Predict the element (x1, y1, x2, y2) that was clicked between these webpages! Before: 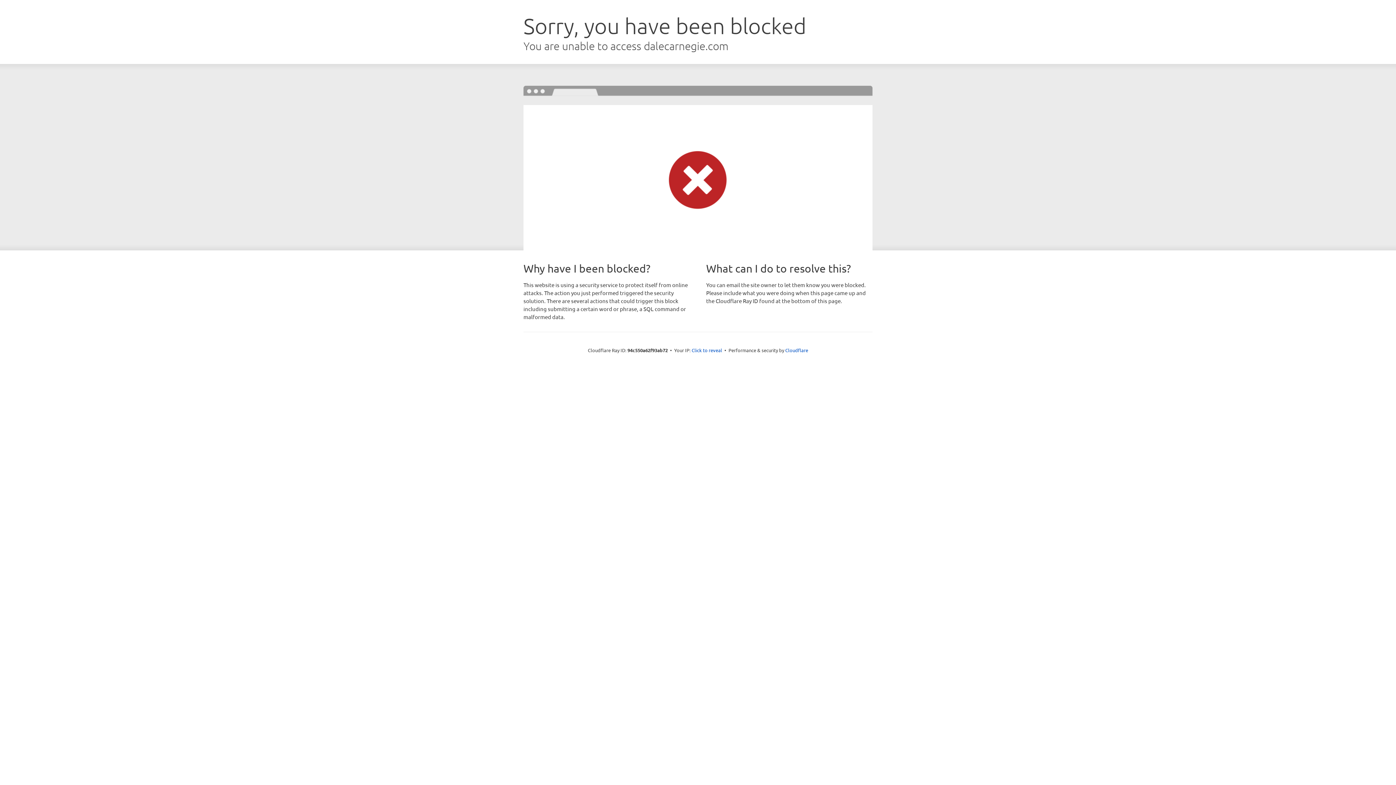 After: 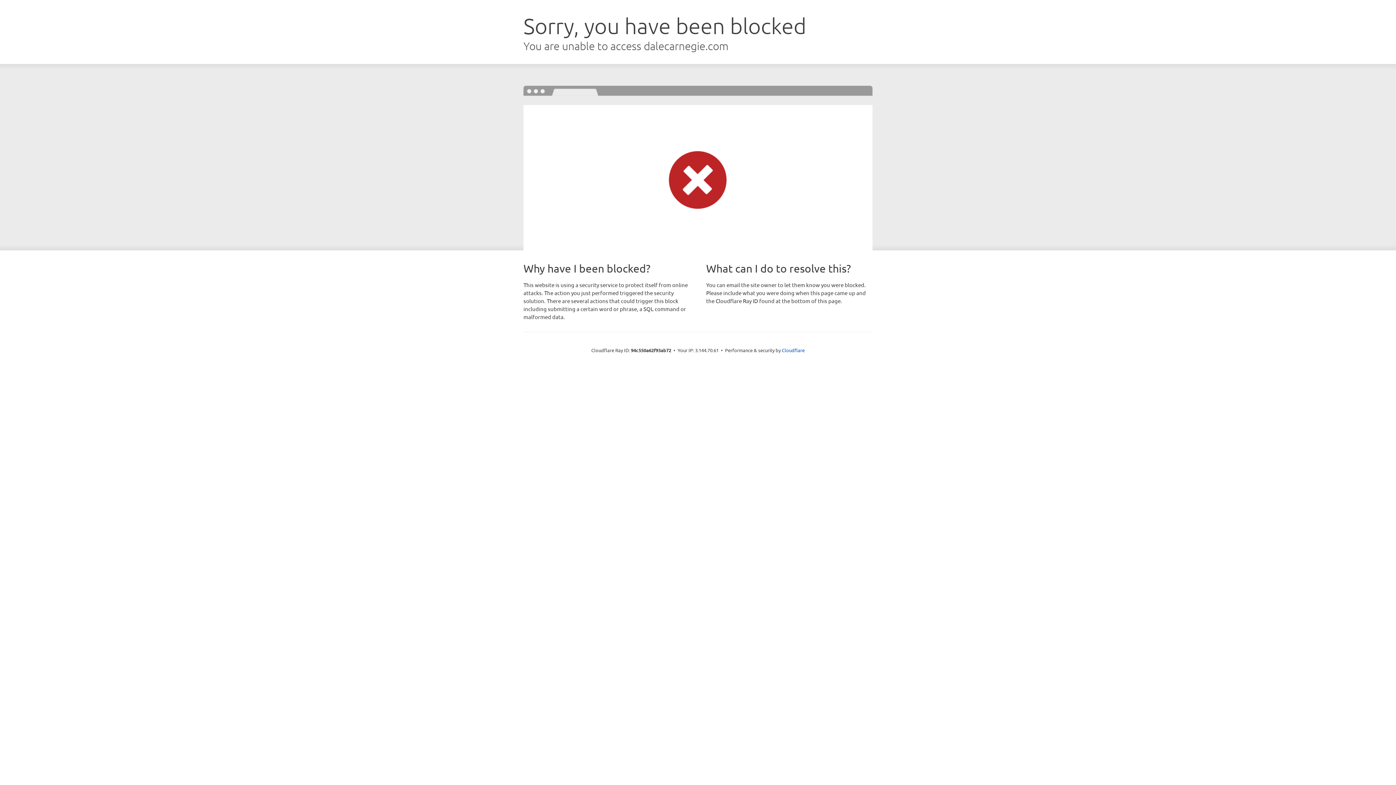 Action: bbox: (691, 346, 722, 353) label: Click to reveal